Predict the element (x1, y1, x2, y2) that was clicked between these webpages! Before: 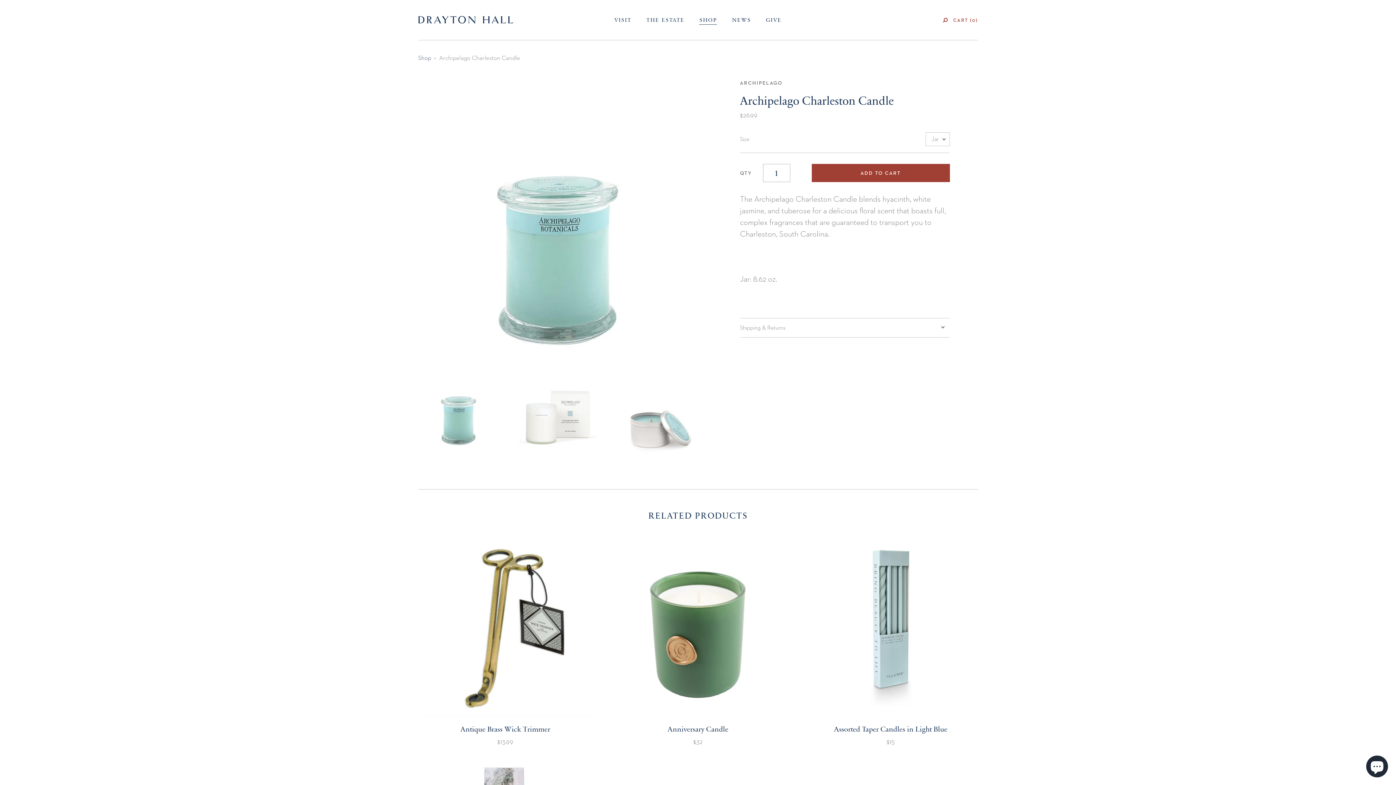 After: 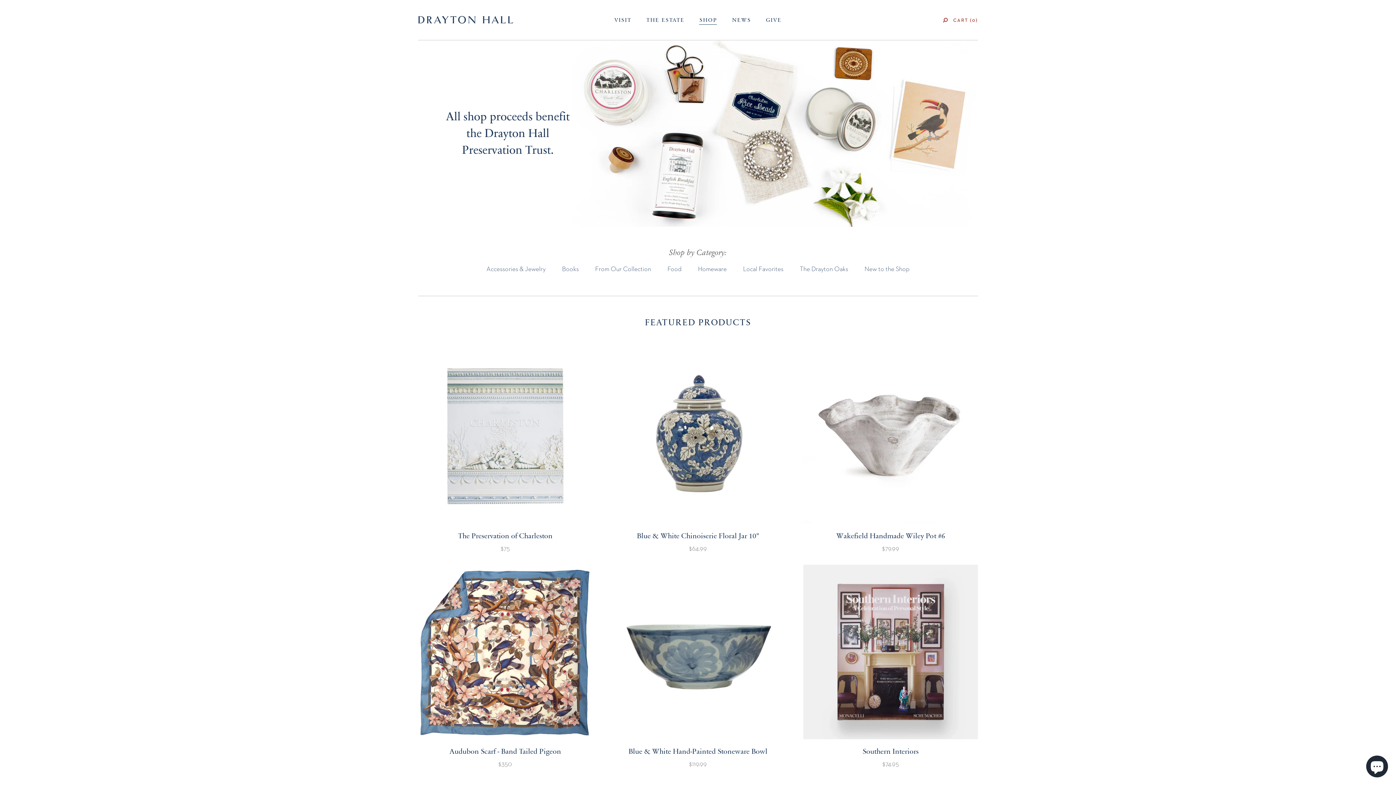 Action: bbox: (699, 16, 717, 23) label: SHOP